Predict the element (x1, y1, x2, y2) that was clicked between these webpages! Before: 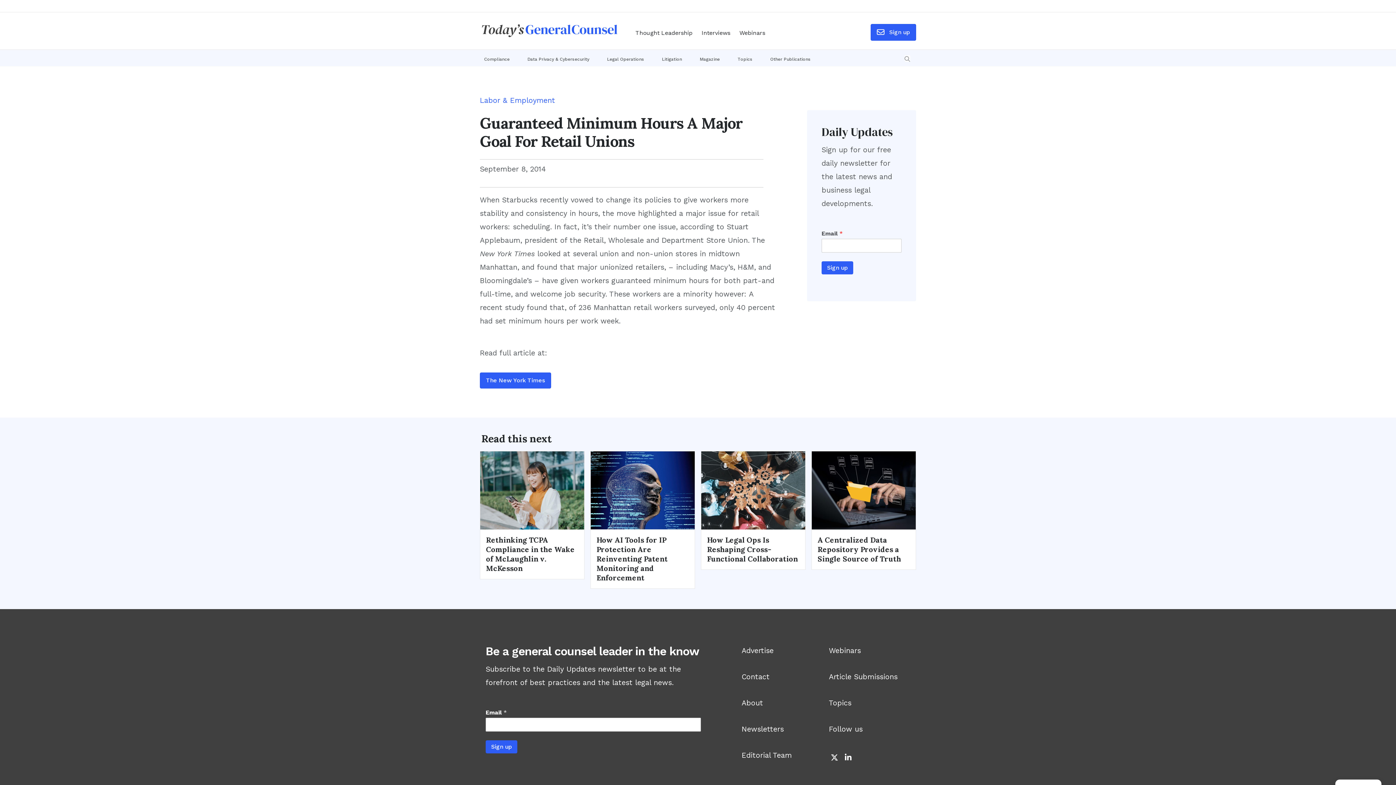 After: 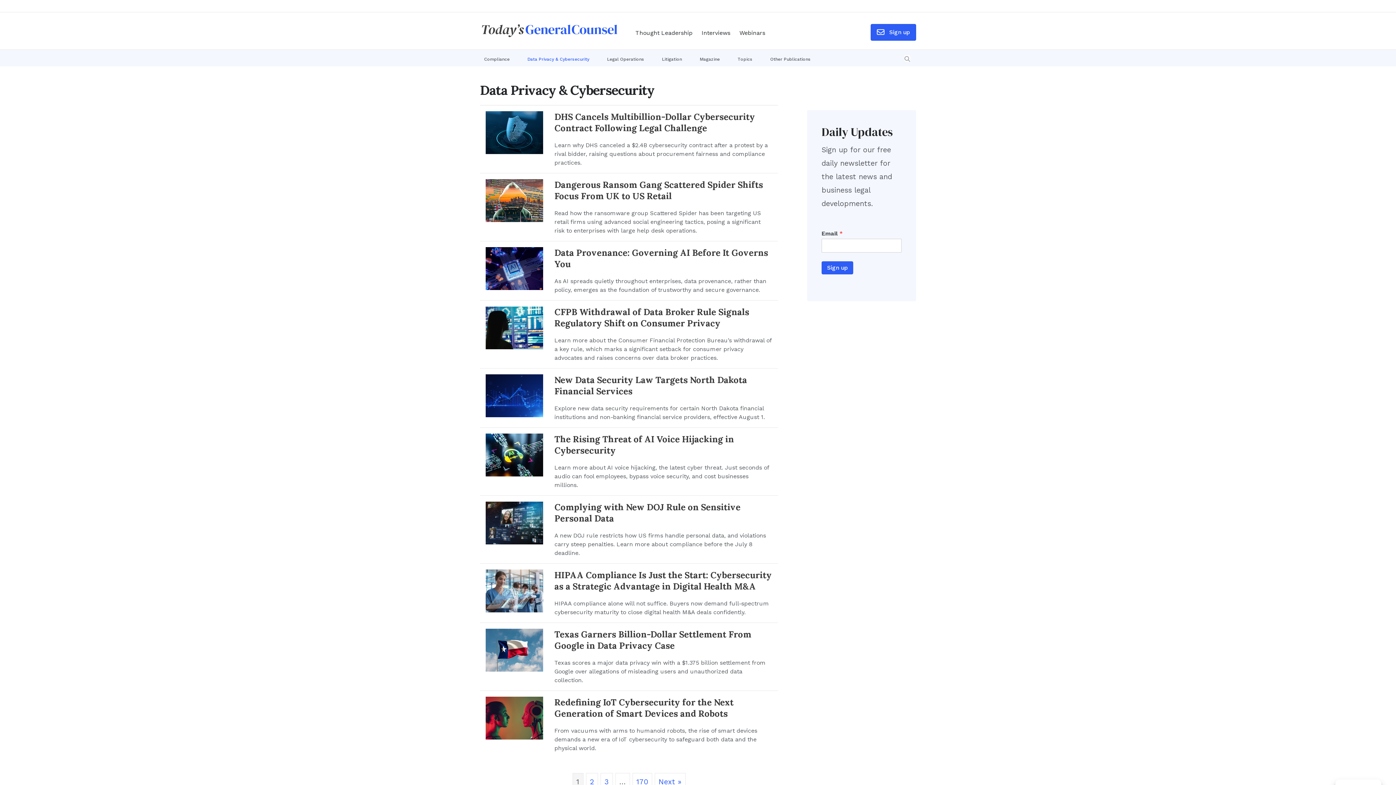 Action: label: Data Privacy & Cybersecurity bbox: (523, 51, 602, 66)